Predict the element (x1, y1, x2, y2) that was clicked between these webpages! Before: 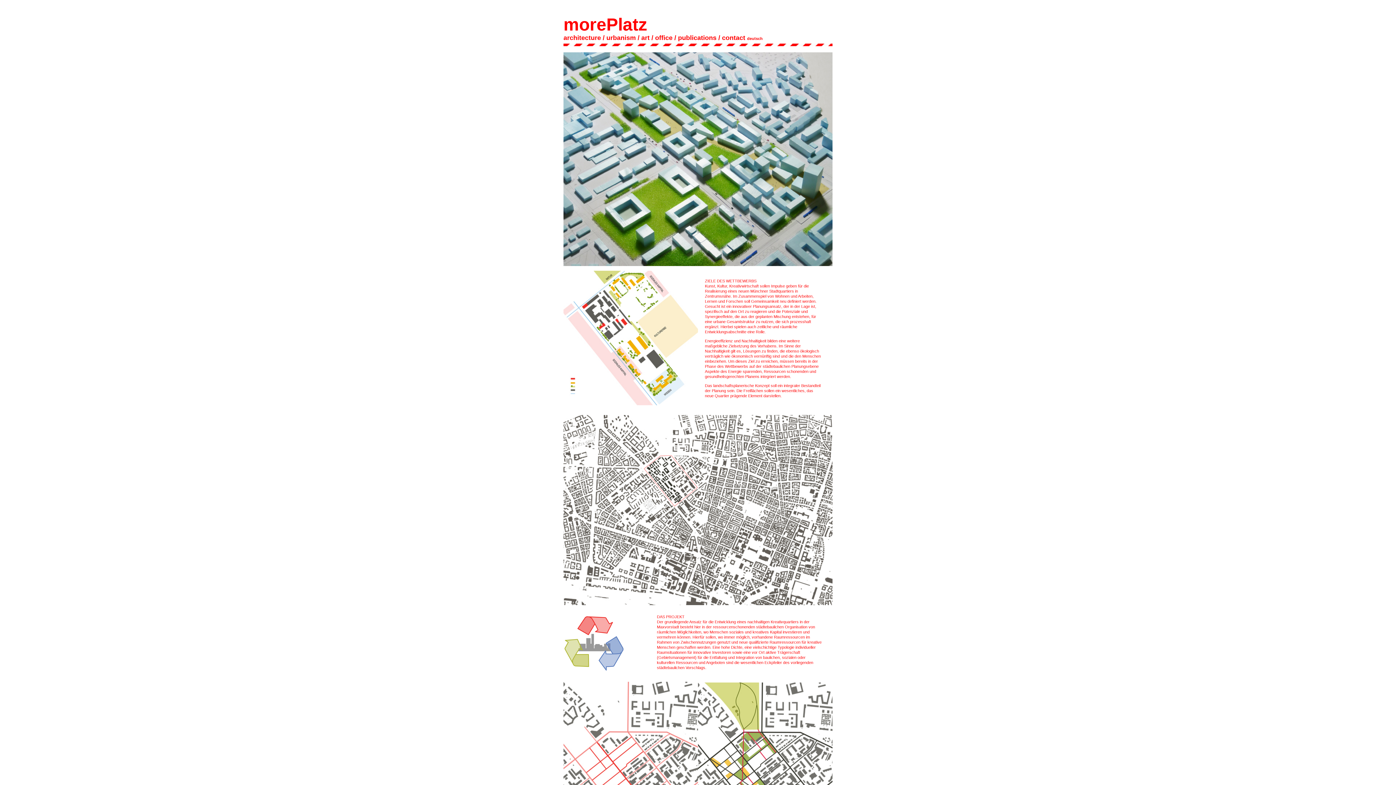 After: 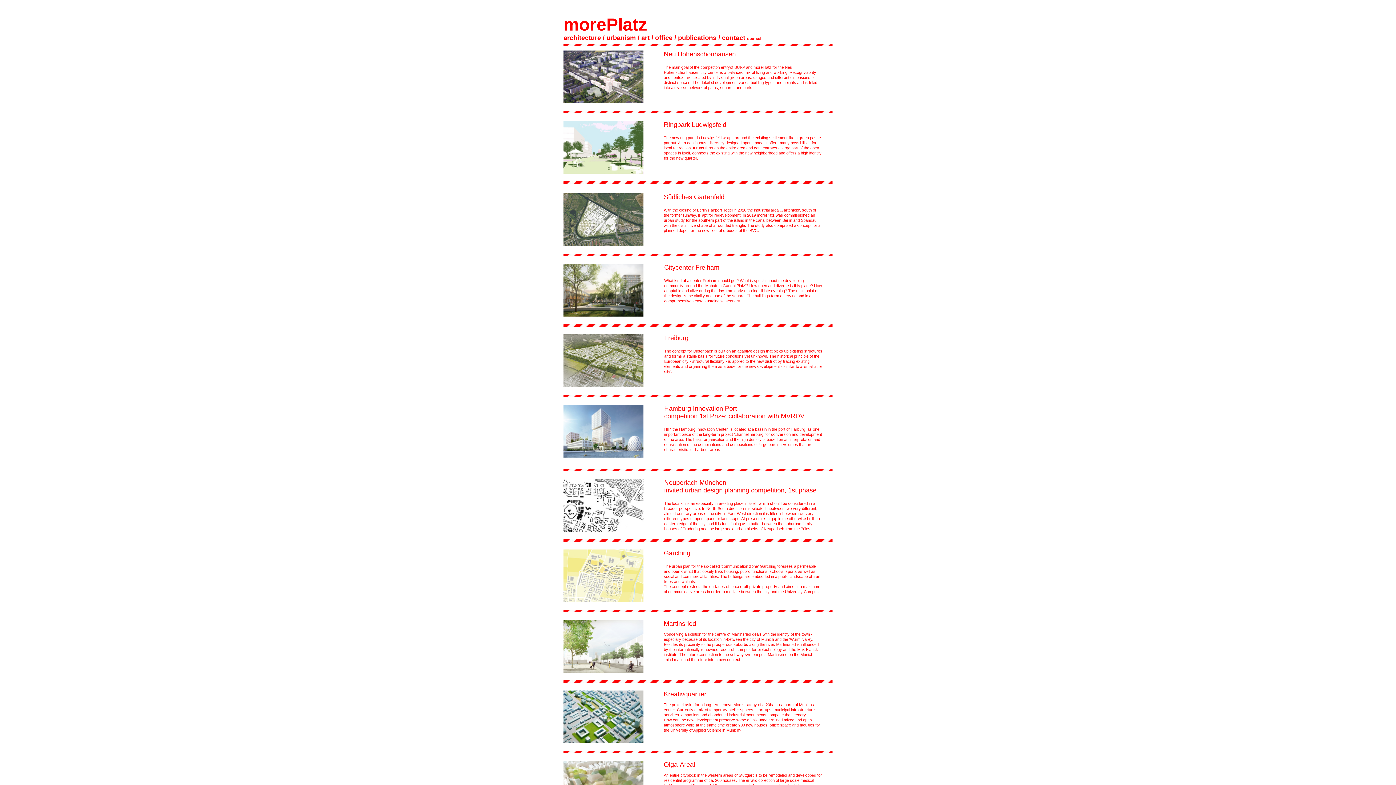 Action: bbox: (601, 34, 637, 41) label:  / urbanism 